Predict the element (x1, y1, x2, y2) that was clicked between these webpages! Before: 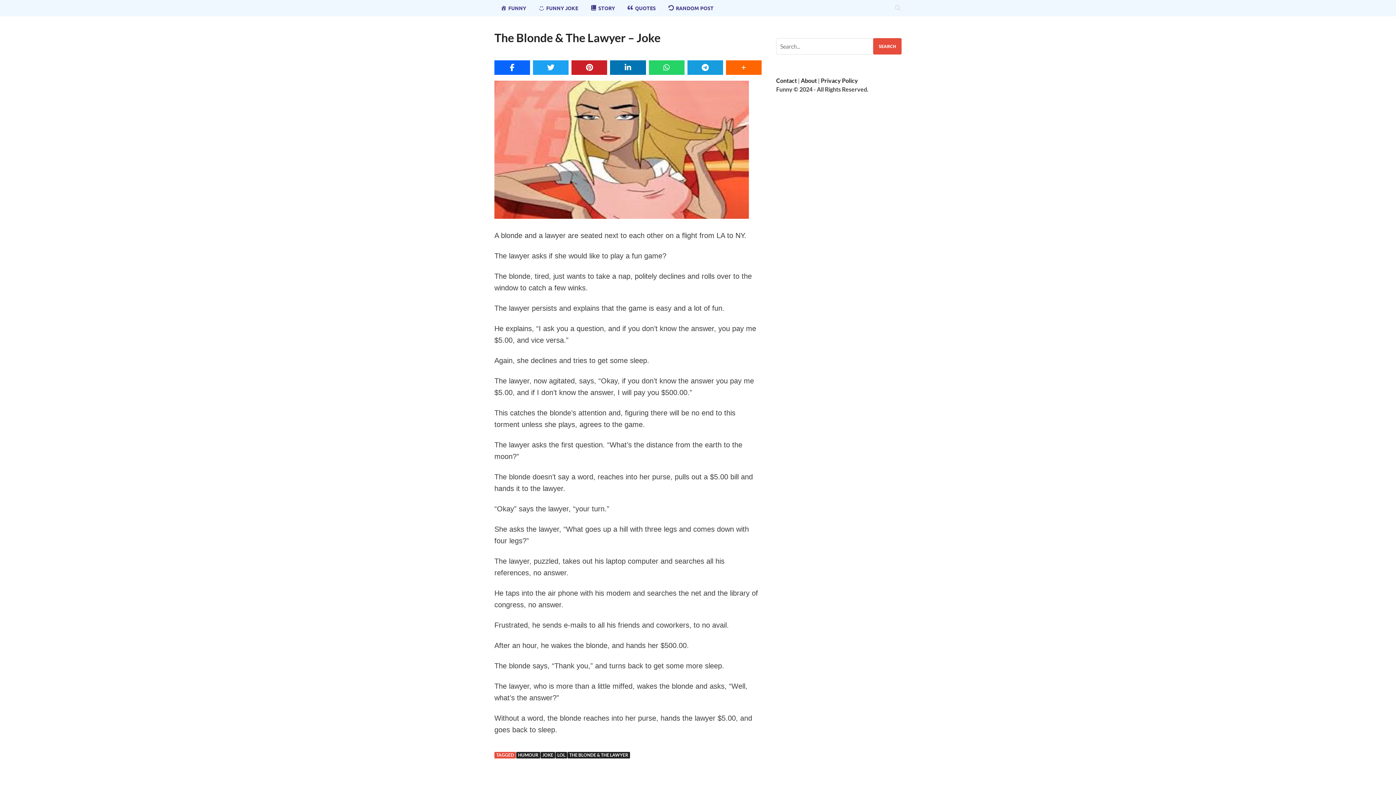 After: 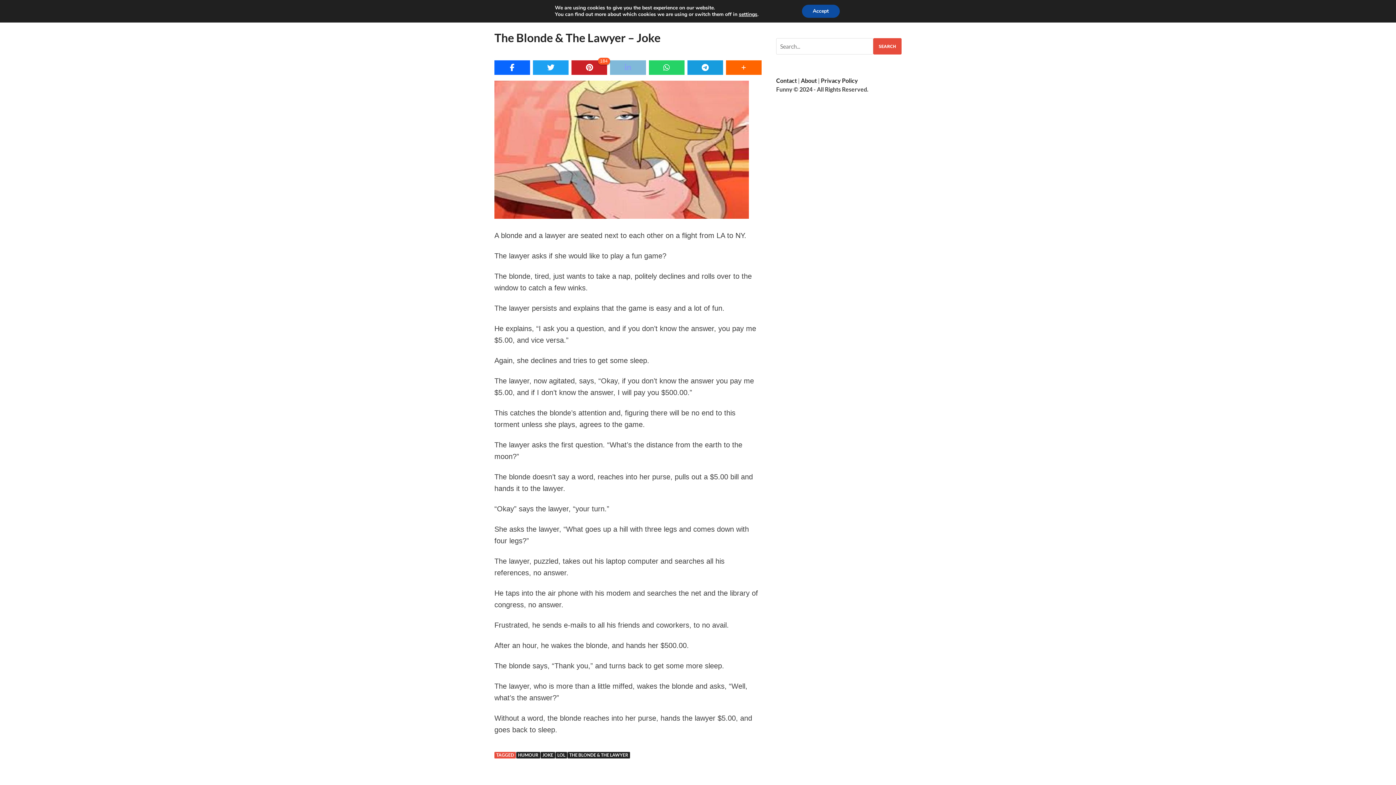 Action: bbox: (610, 60, 646, 74)